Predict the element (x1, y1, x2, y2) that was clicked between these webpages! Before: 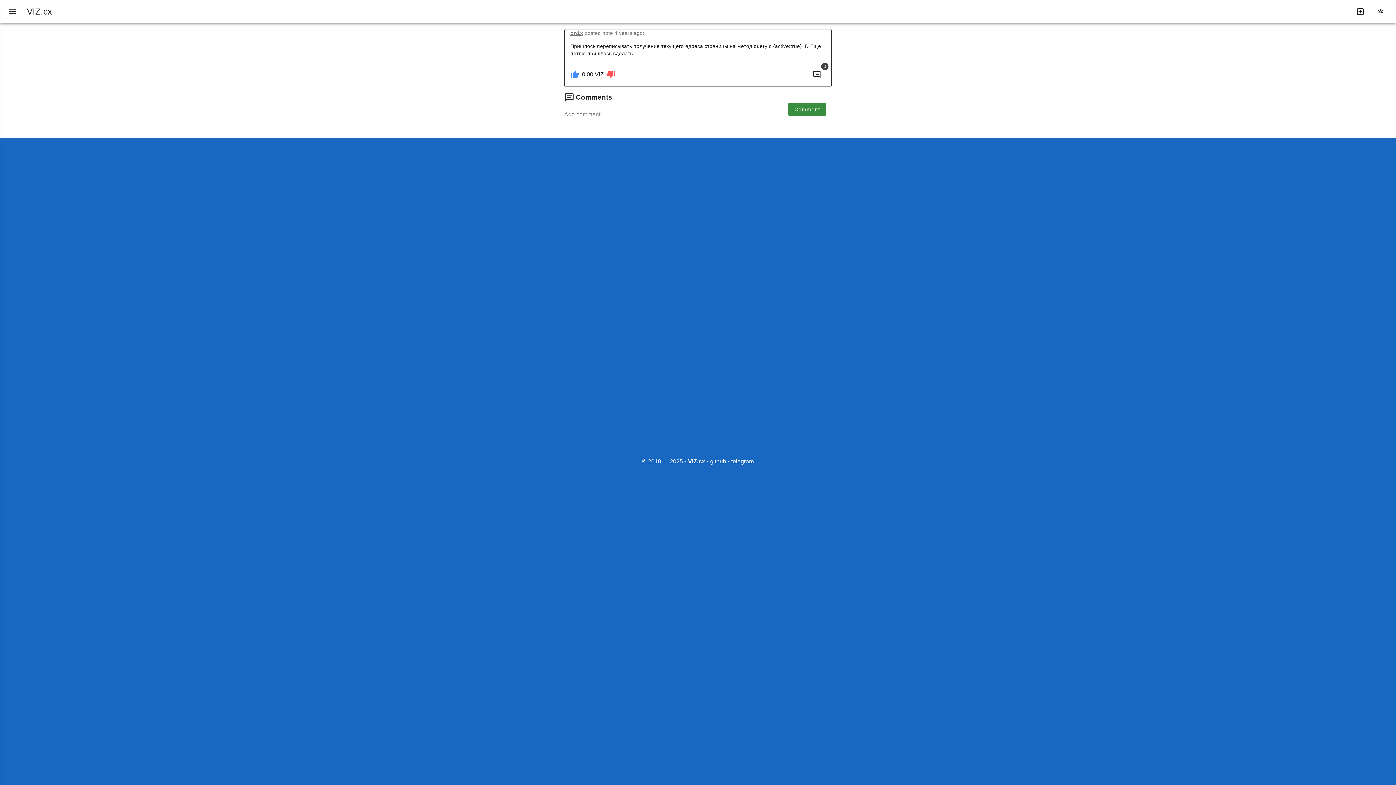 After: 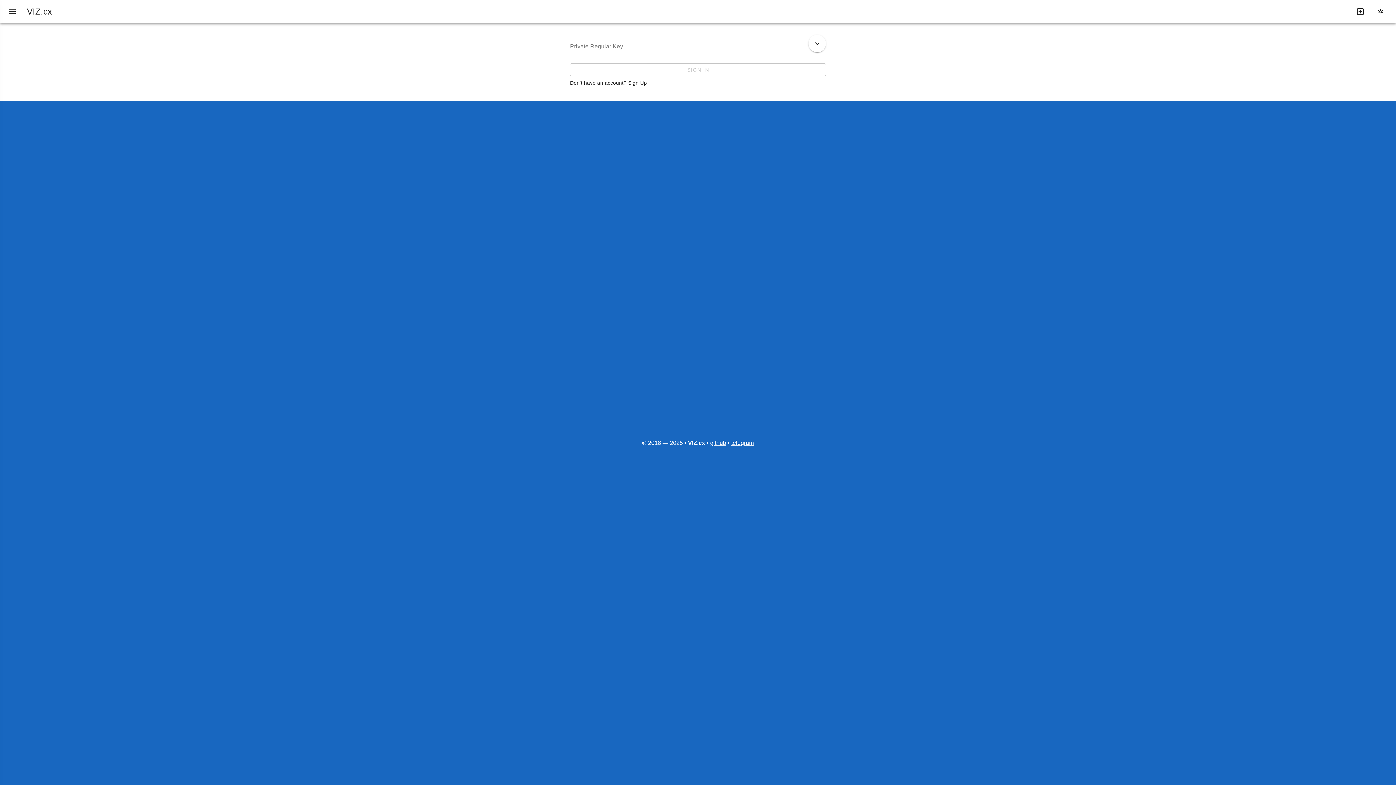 Action: bbox: (567, 70, 582, 79) label: like